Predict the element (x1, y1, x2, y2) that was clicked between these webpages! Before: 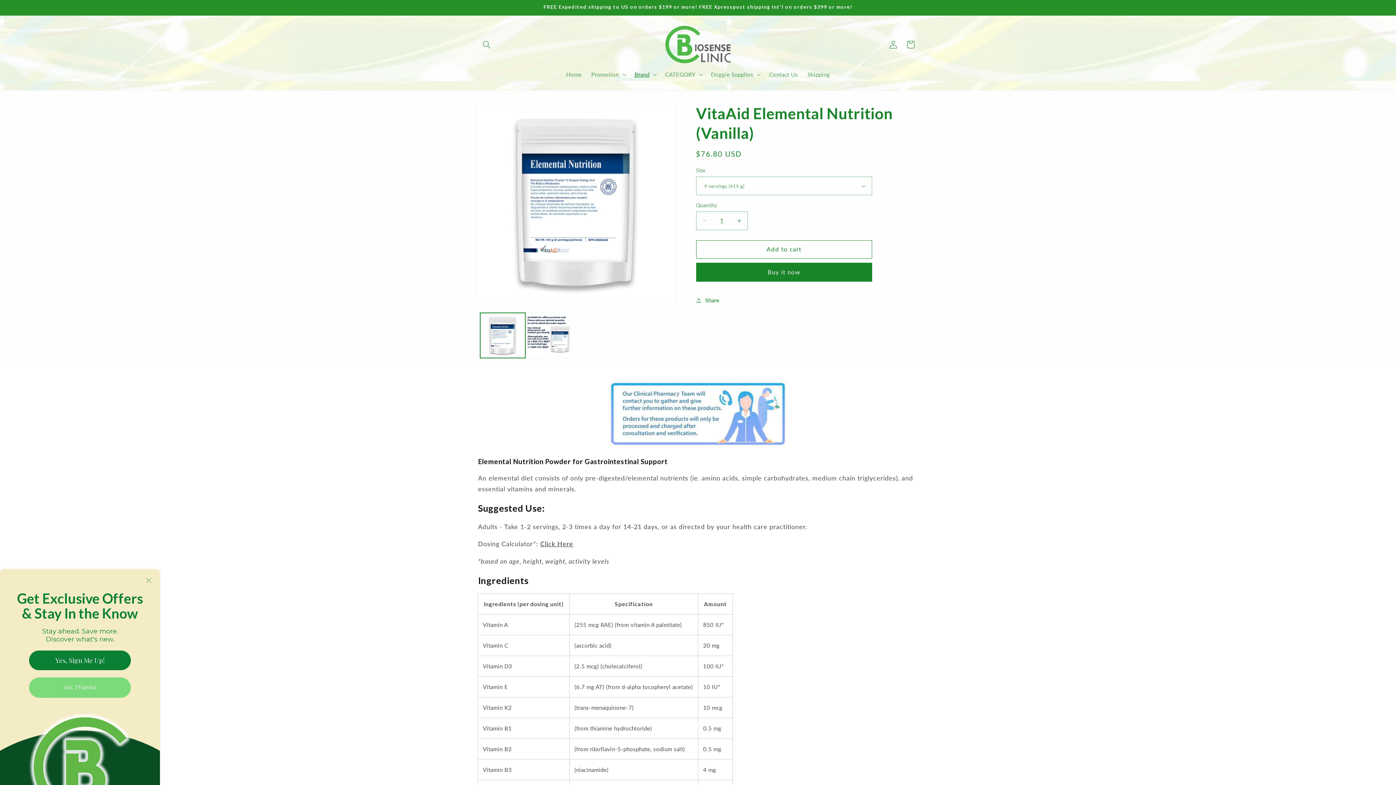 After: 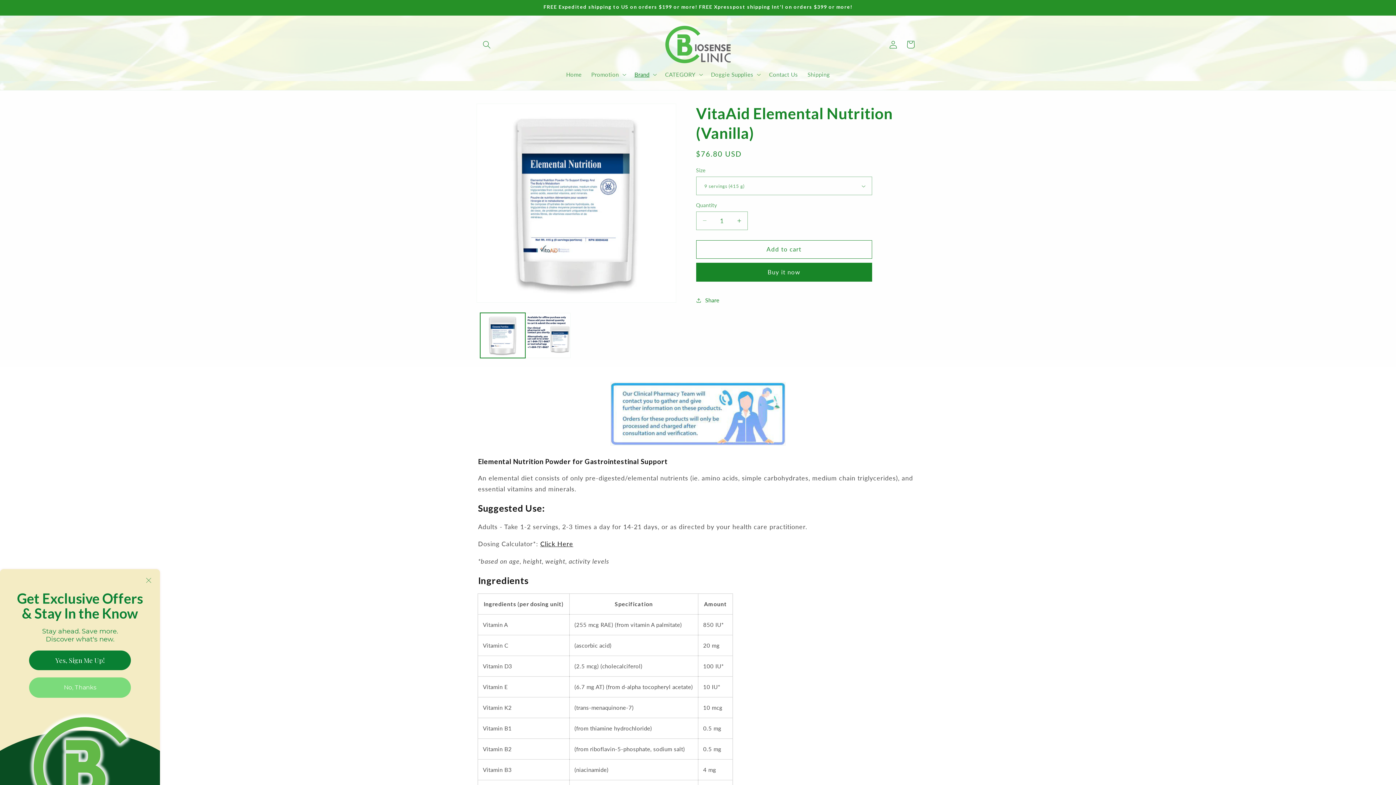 Action: label: Click Here bbox: (540, 540, 573, 548)